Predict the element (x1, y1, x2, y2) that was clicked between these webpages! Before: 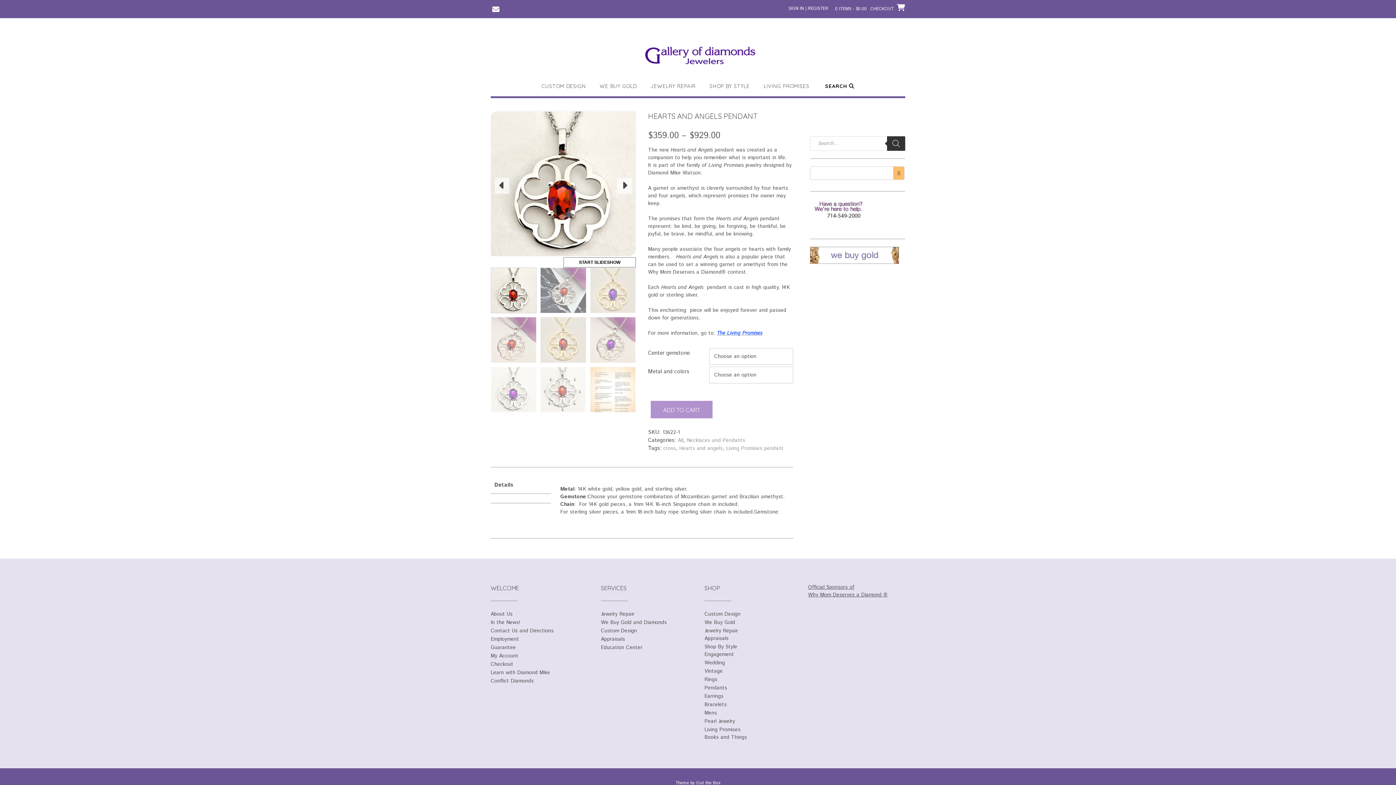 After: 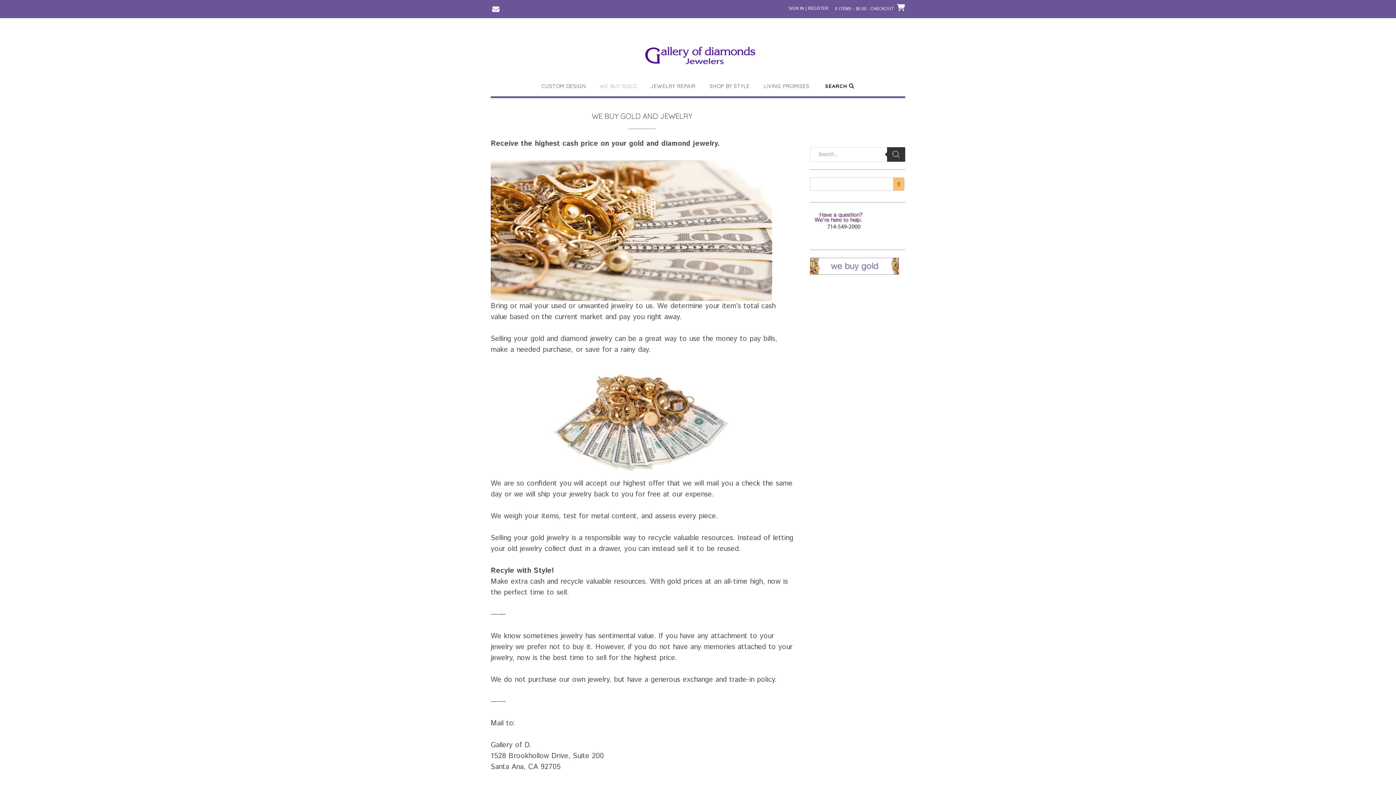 Action: label: We Buy Gold bbox: (704, 619, 735, 626)